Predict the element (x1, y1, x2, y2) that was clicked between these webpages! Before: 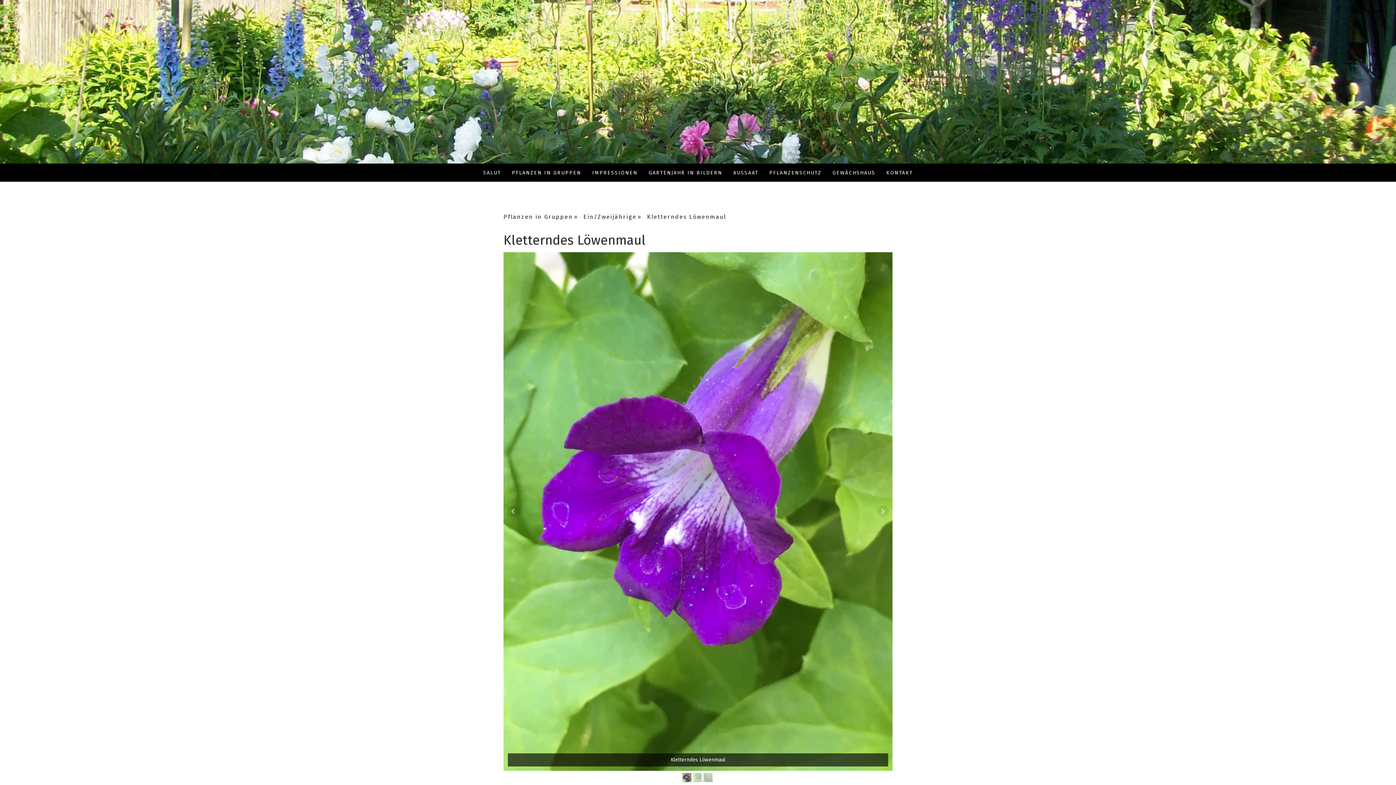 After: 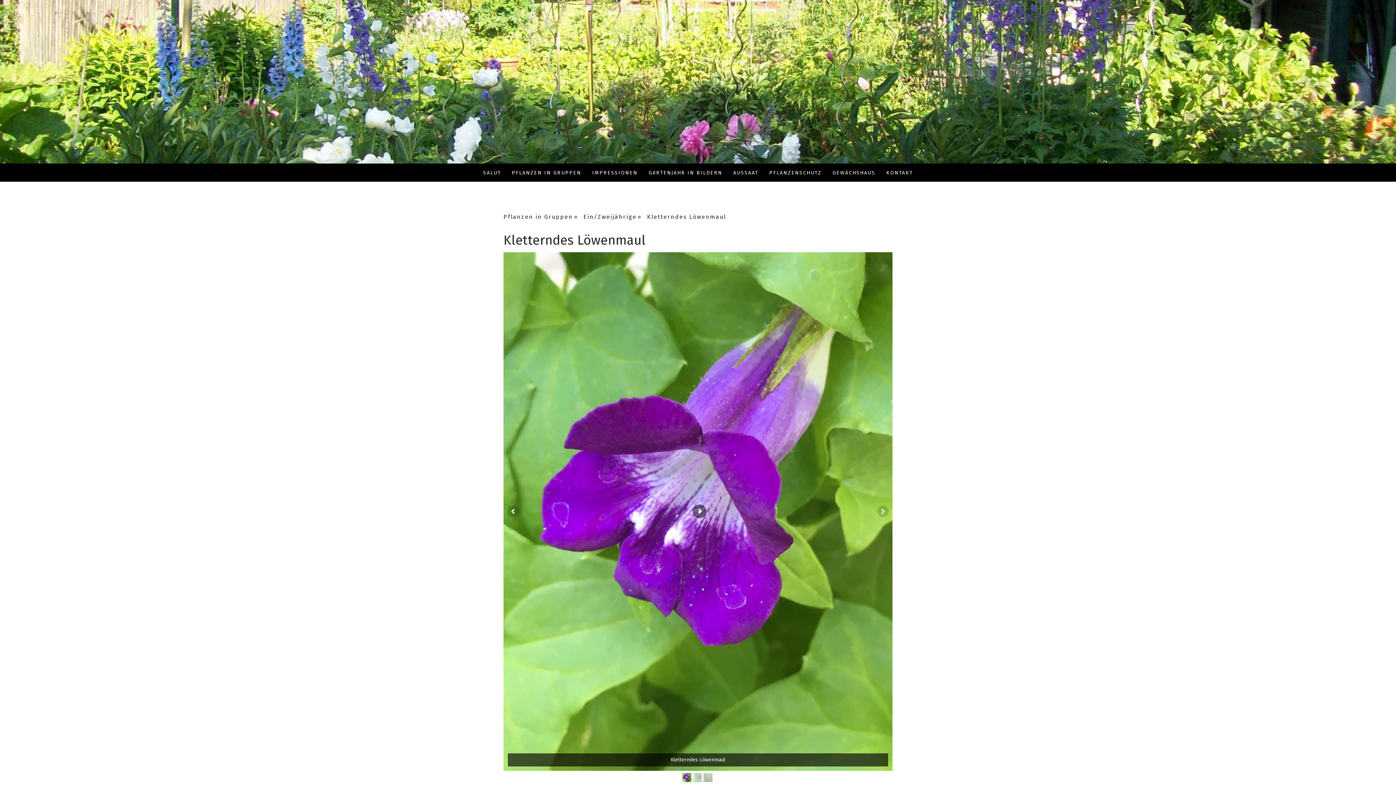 Action: bbox: (682, 773, 691, 782)